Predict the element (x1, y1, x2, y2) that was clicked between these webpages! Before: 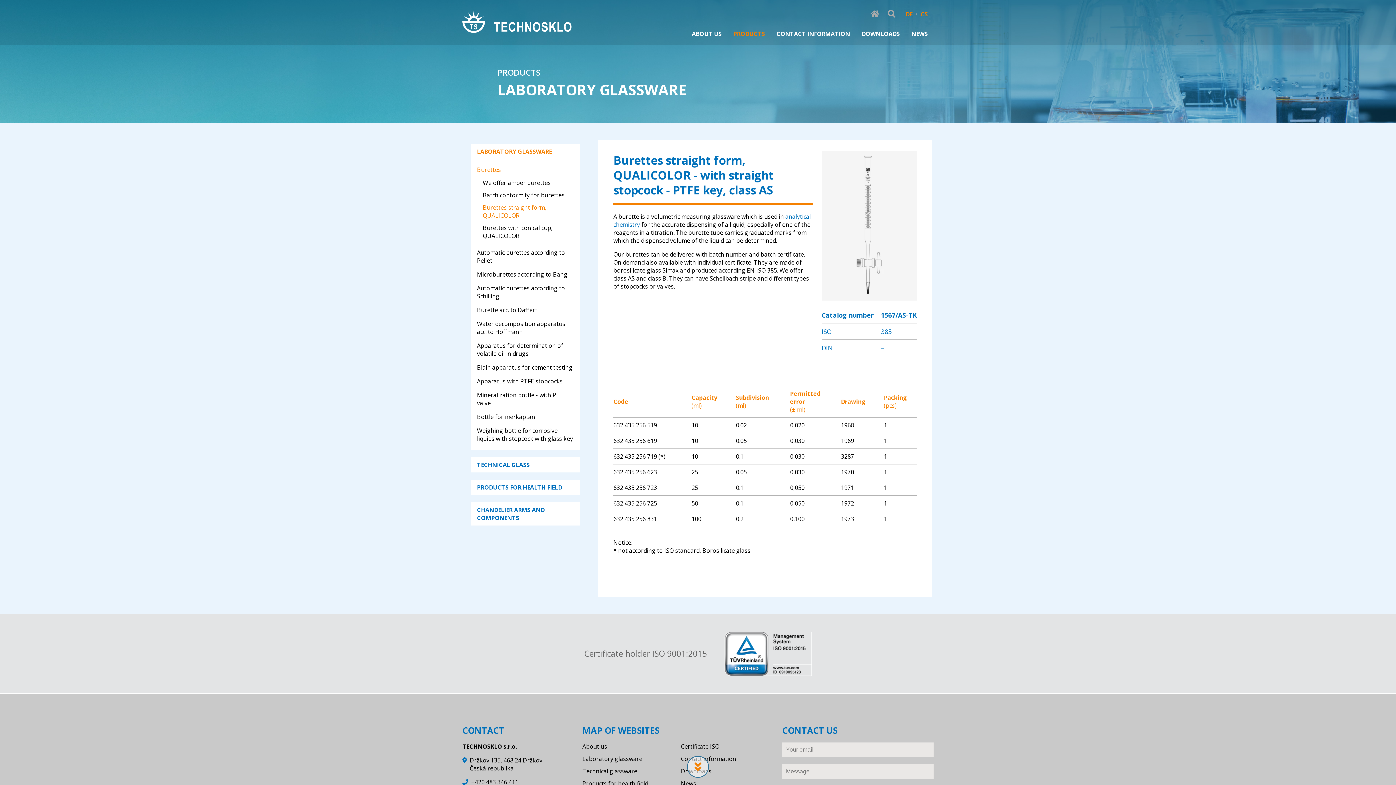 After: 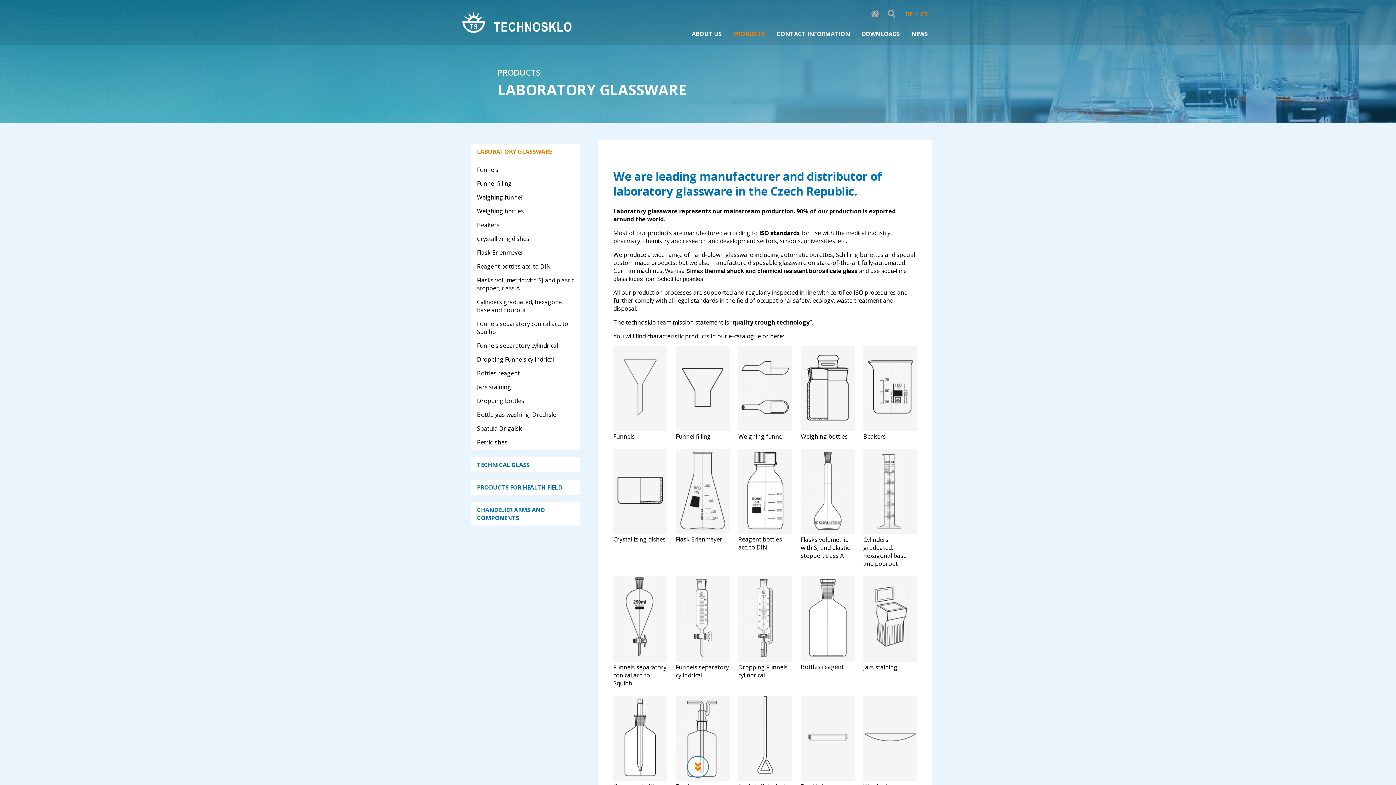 Action: label: Laboratory glassware bbox: (582, 755, 642, 763)